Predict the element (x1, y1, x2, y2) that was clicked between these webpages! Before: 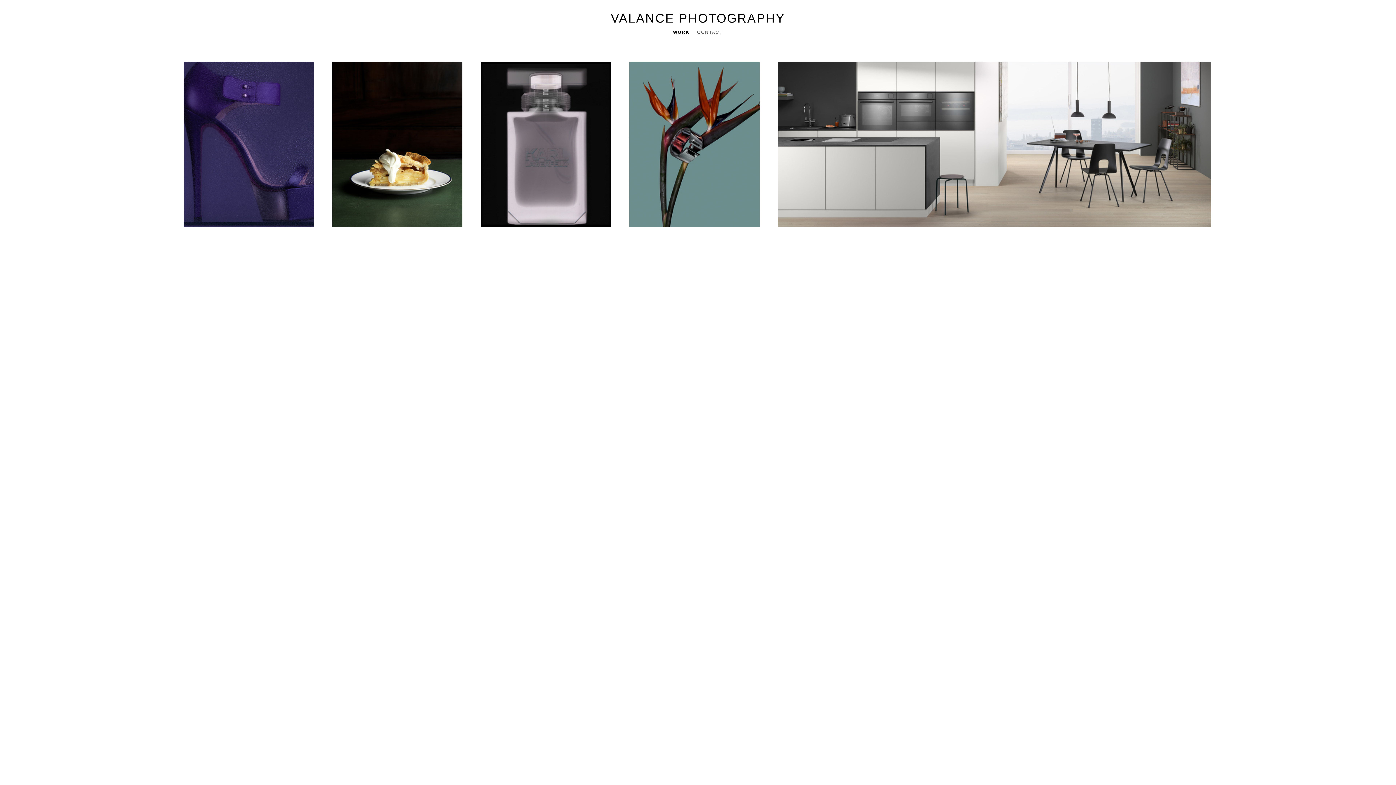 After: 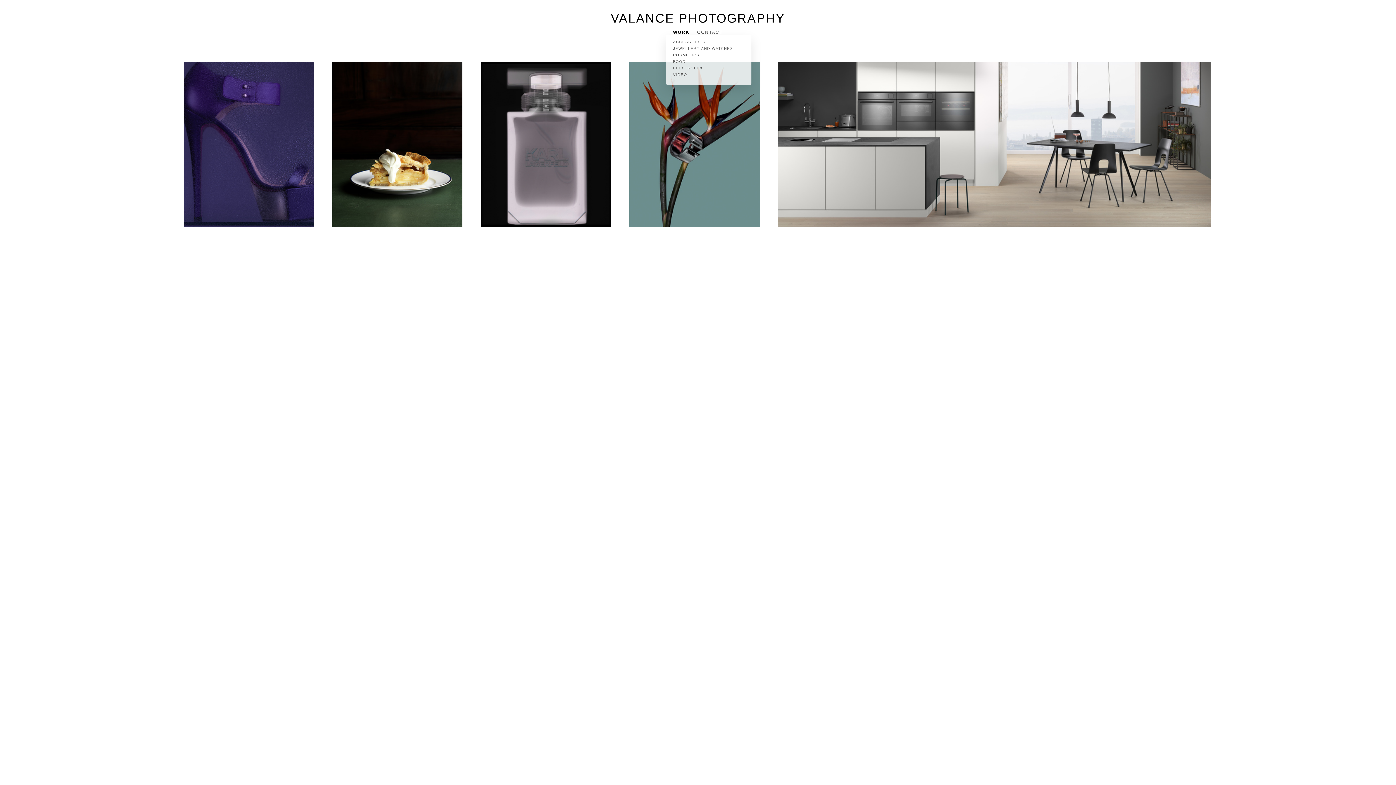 Action: label: WORK bbox: (673, 29, 690, 34)